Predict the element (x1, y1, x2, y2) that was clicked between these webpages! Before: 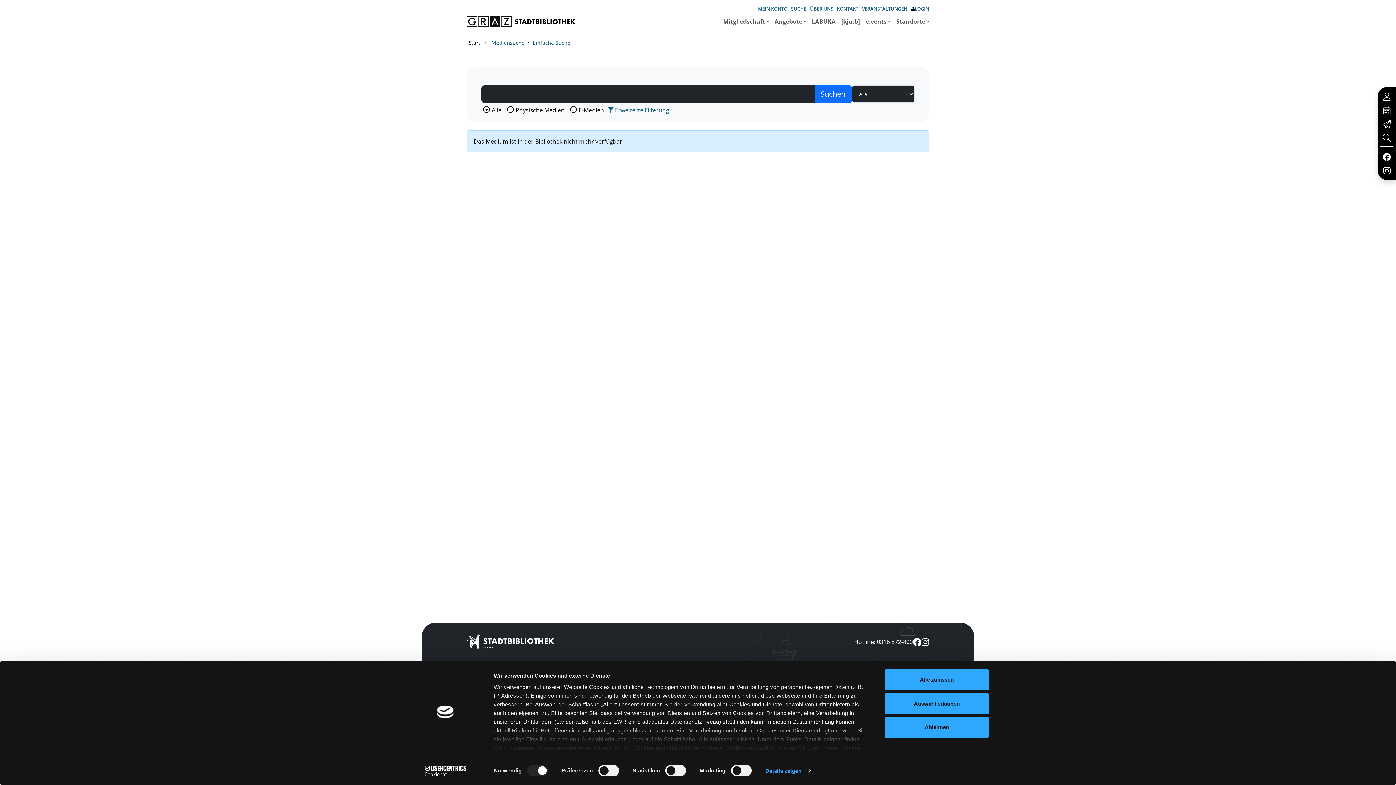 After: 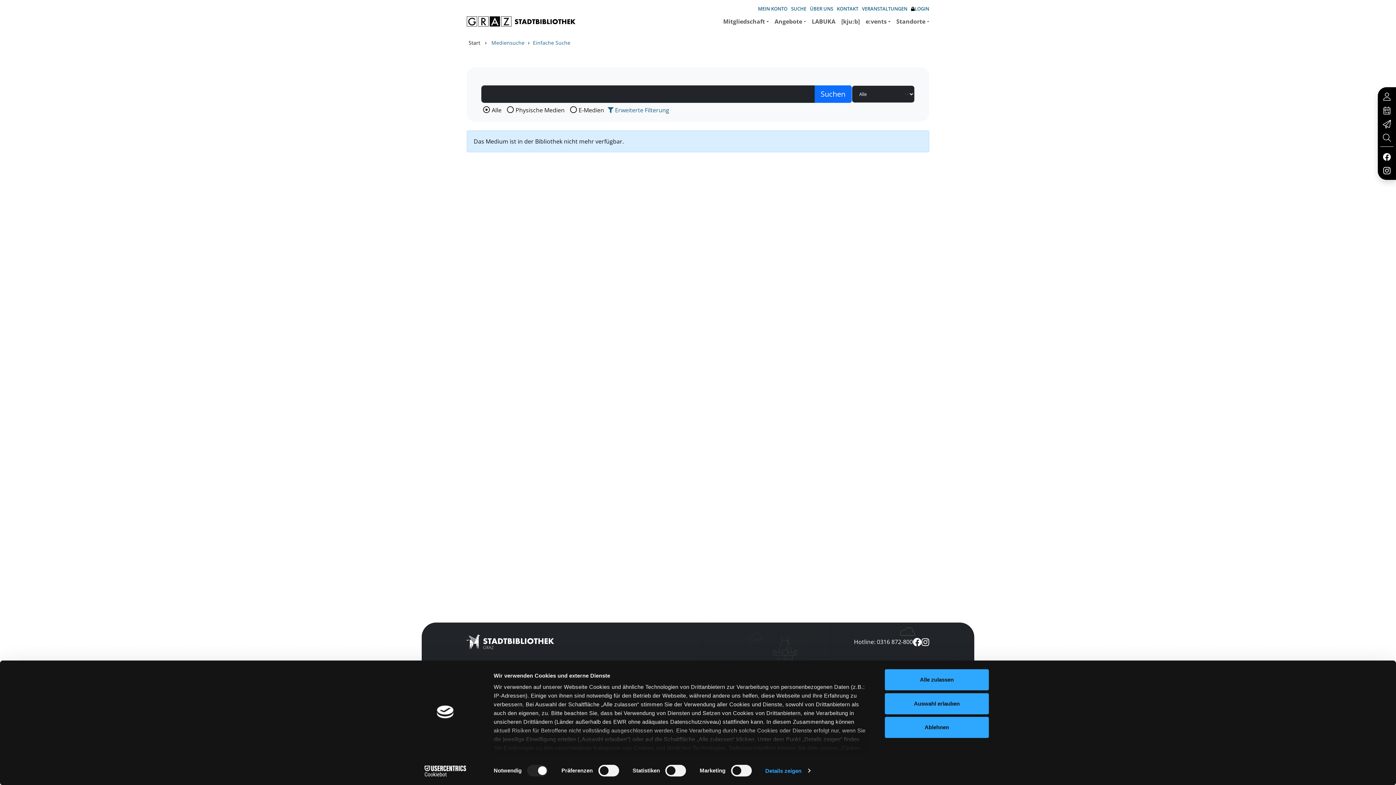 Action: bbox: (913, 637, 921, 646)